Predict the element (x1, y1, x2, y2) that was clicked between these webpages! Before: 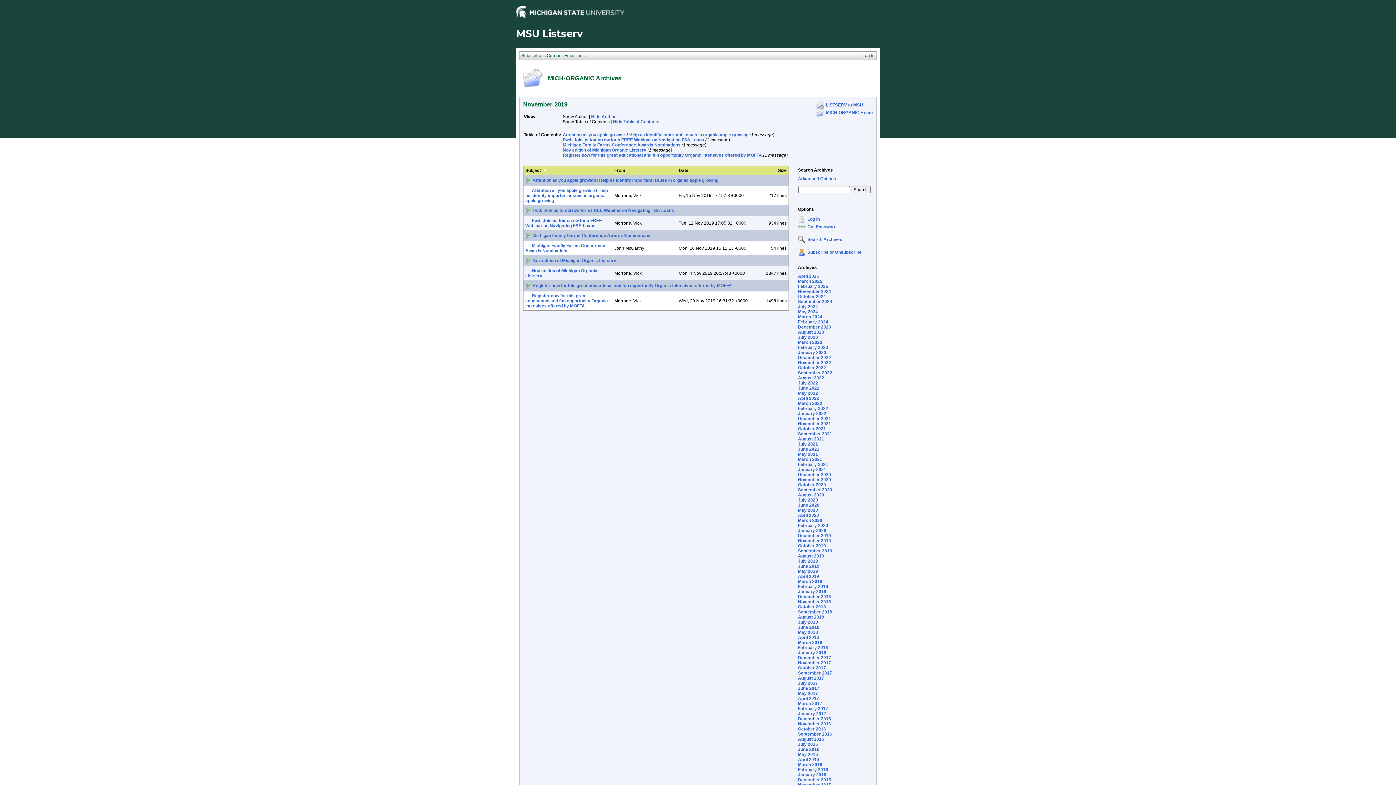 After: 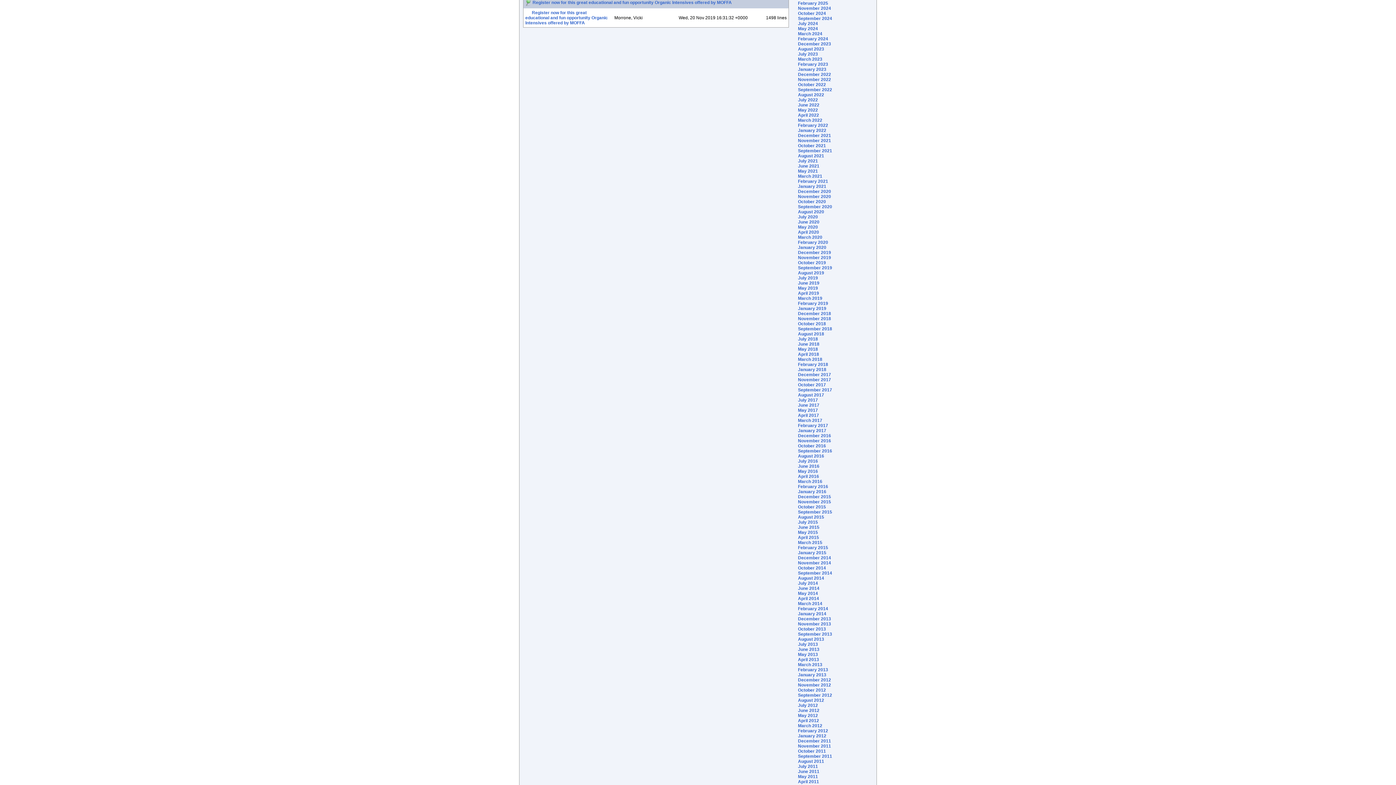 Action: bbox: (562, 152, 762, 157) label: Register now for this great educational and fun opportunity Organic Intensives offered by MOFFA